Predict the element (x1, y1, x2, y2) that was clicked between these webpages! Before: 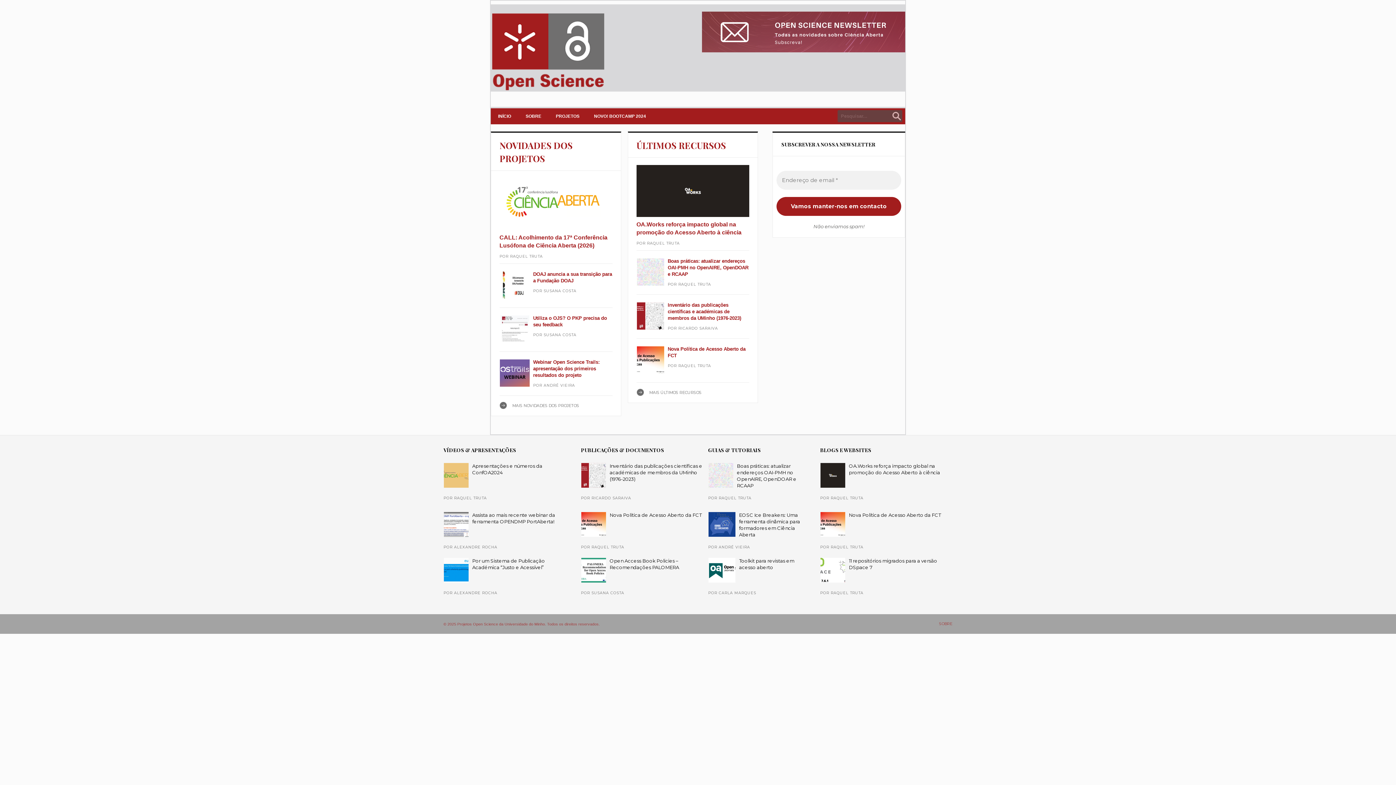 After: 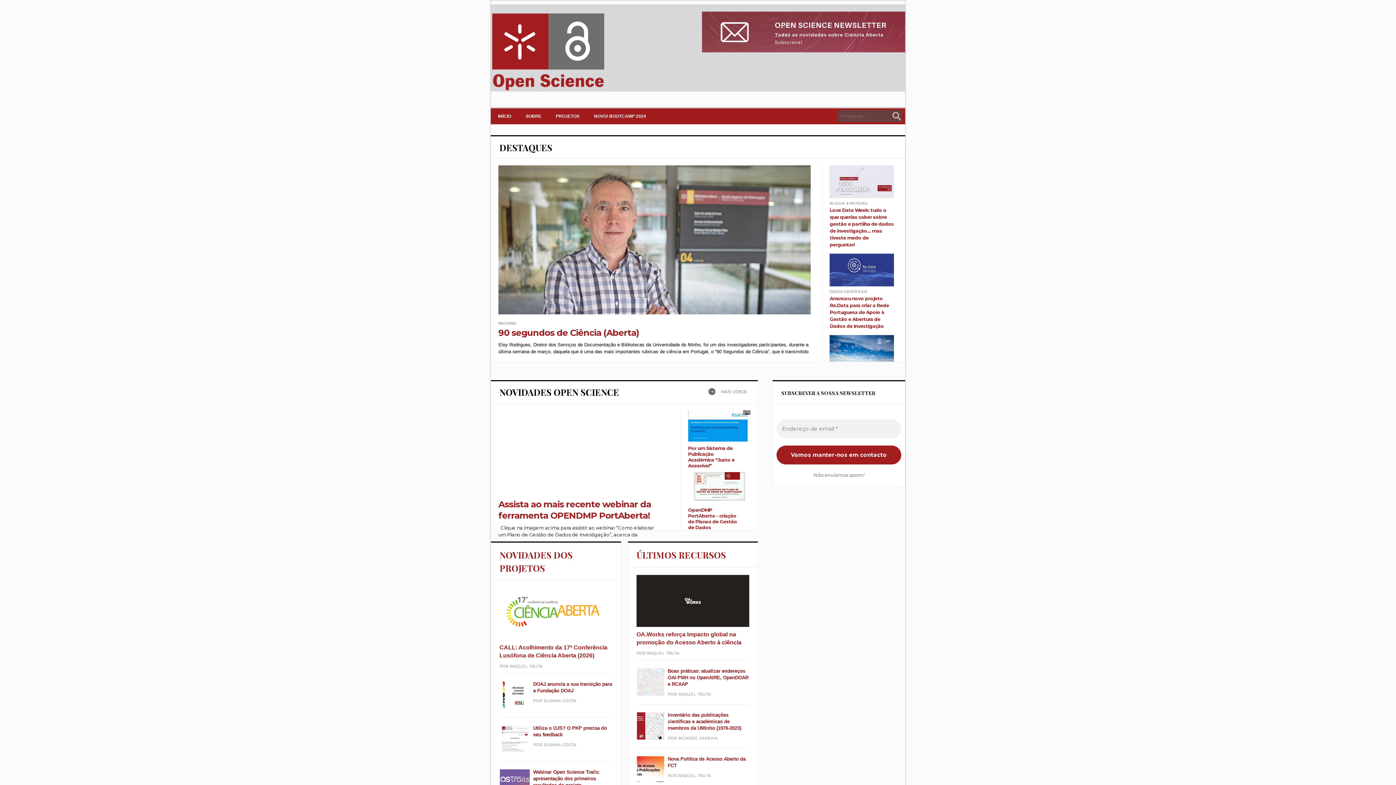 Action: bbox: (490, 87, 605, 92)